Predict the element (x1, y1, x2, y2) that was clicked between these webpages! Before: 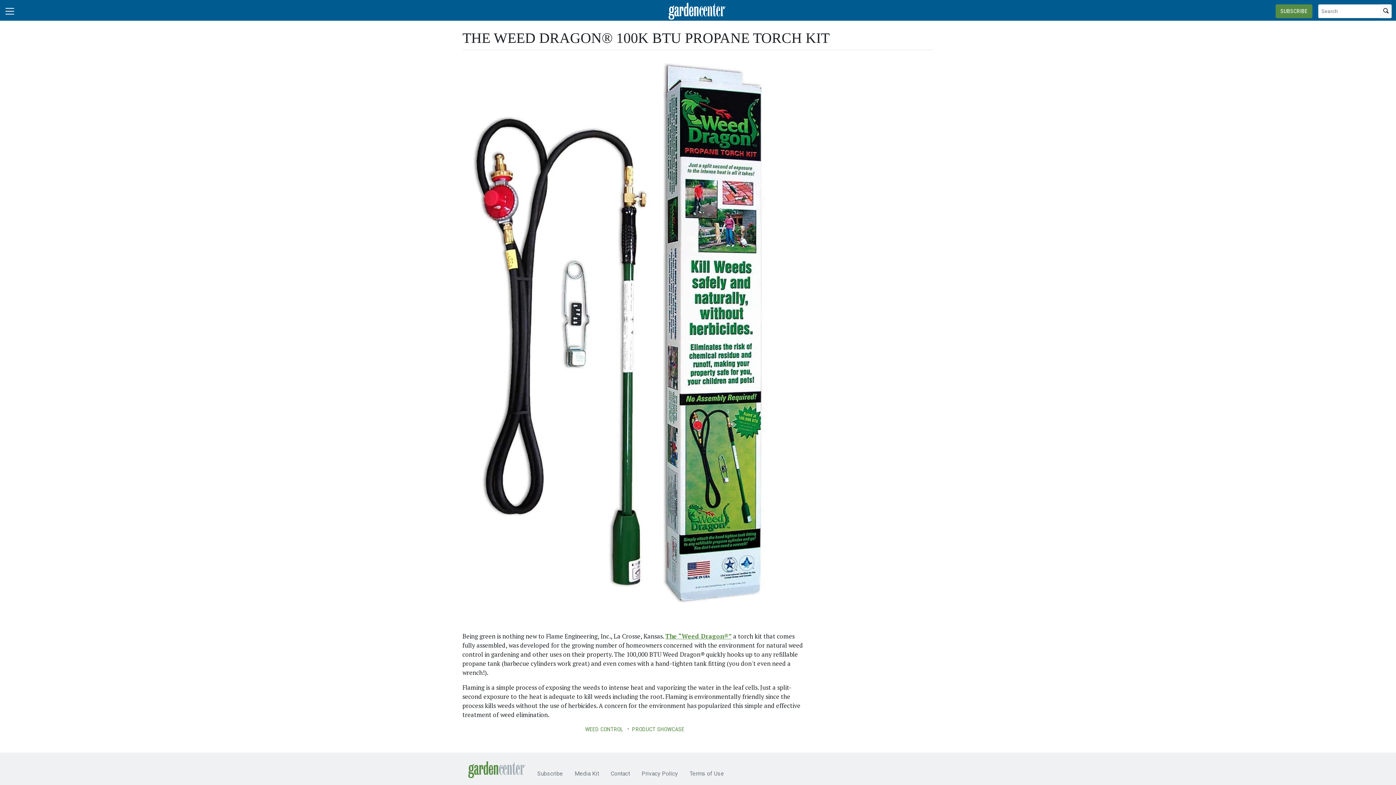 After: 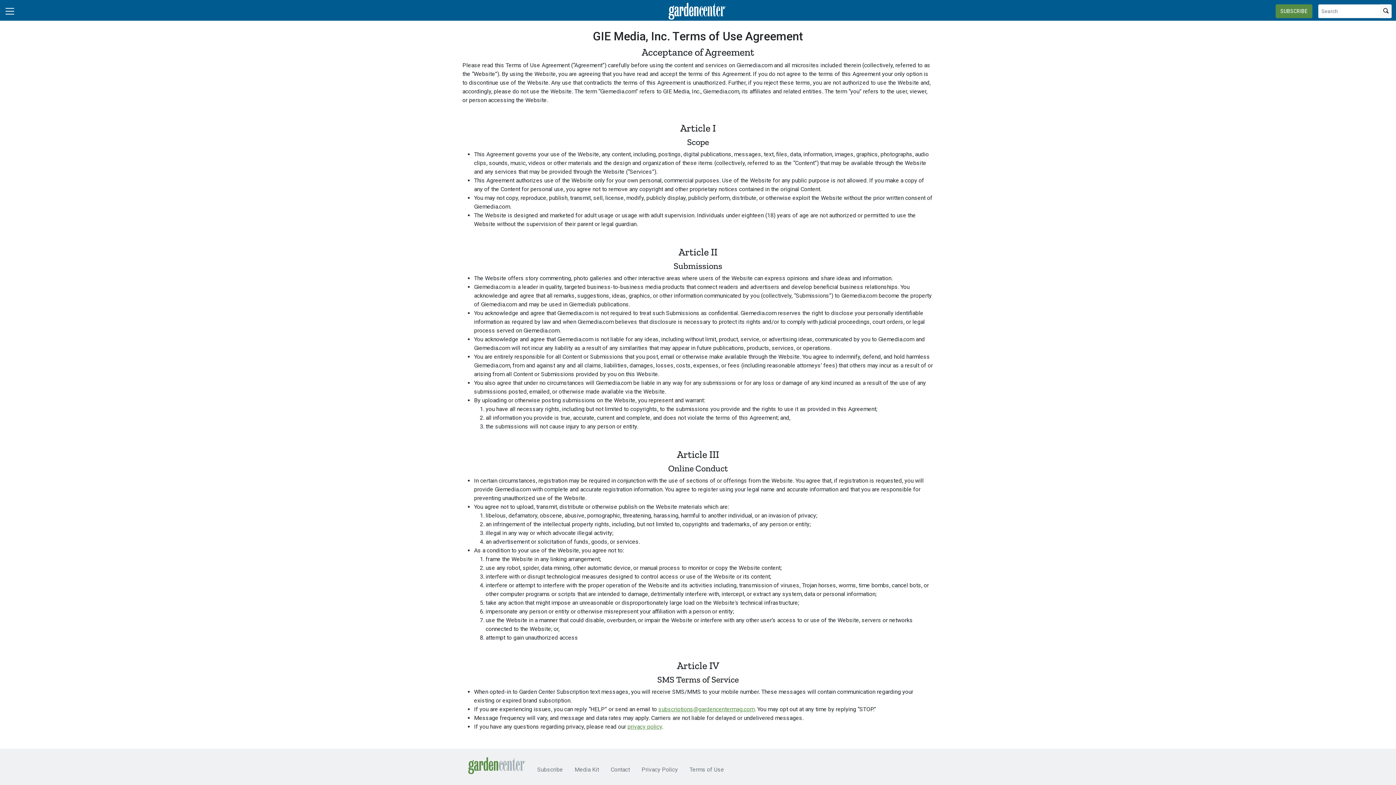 Action: label: Terms of Use bbox: (683, 766, 730, 781)